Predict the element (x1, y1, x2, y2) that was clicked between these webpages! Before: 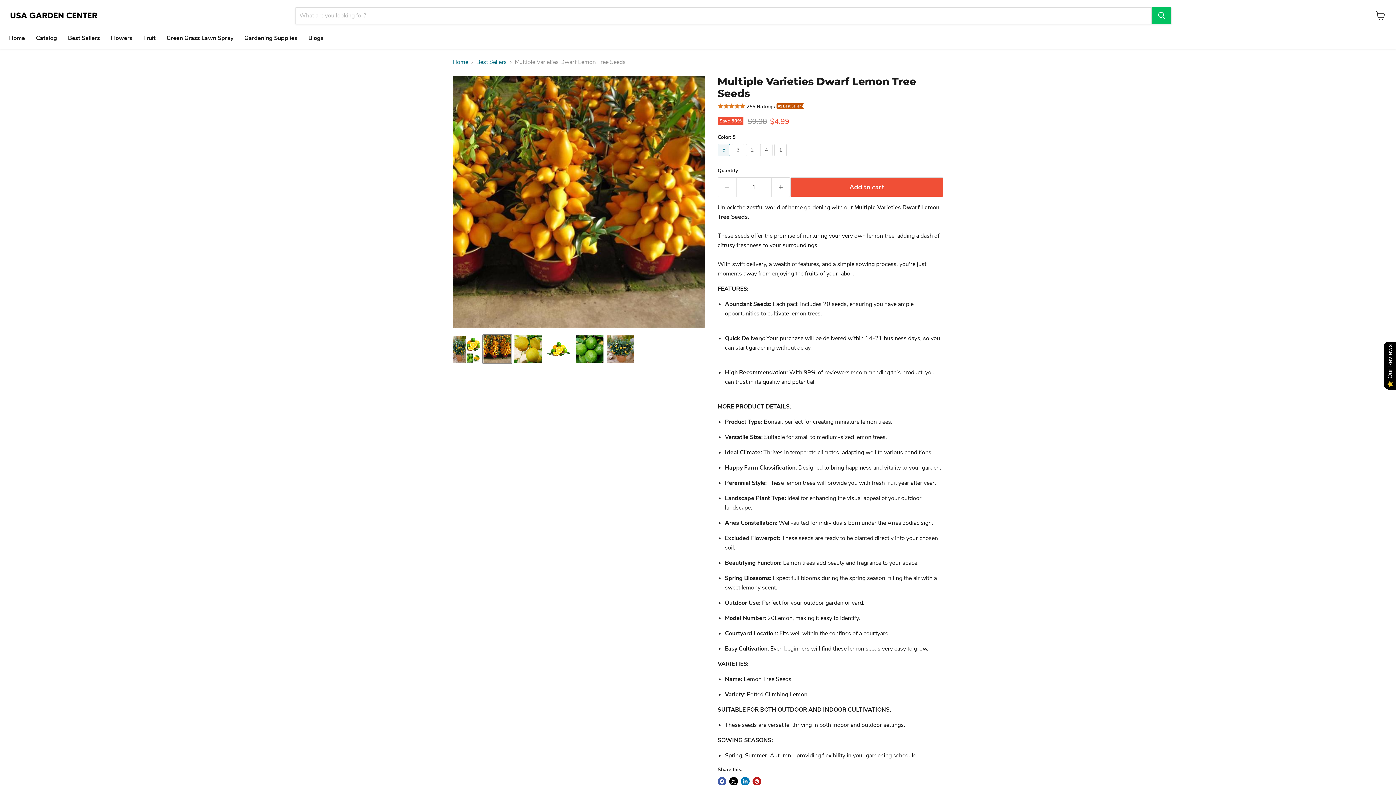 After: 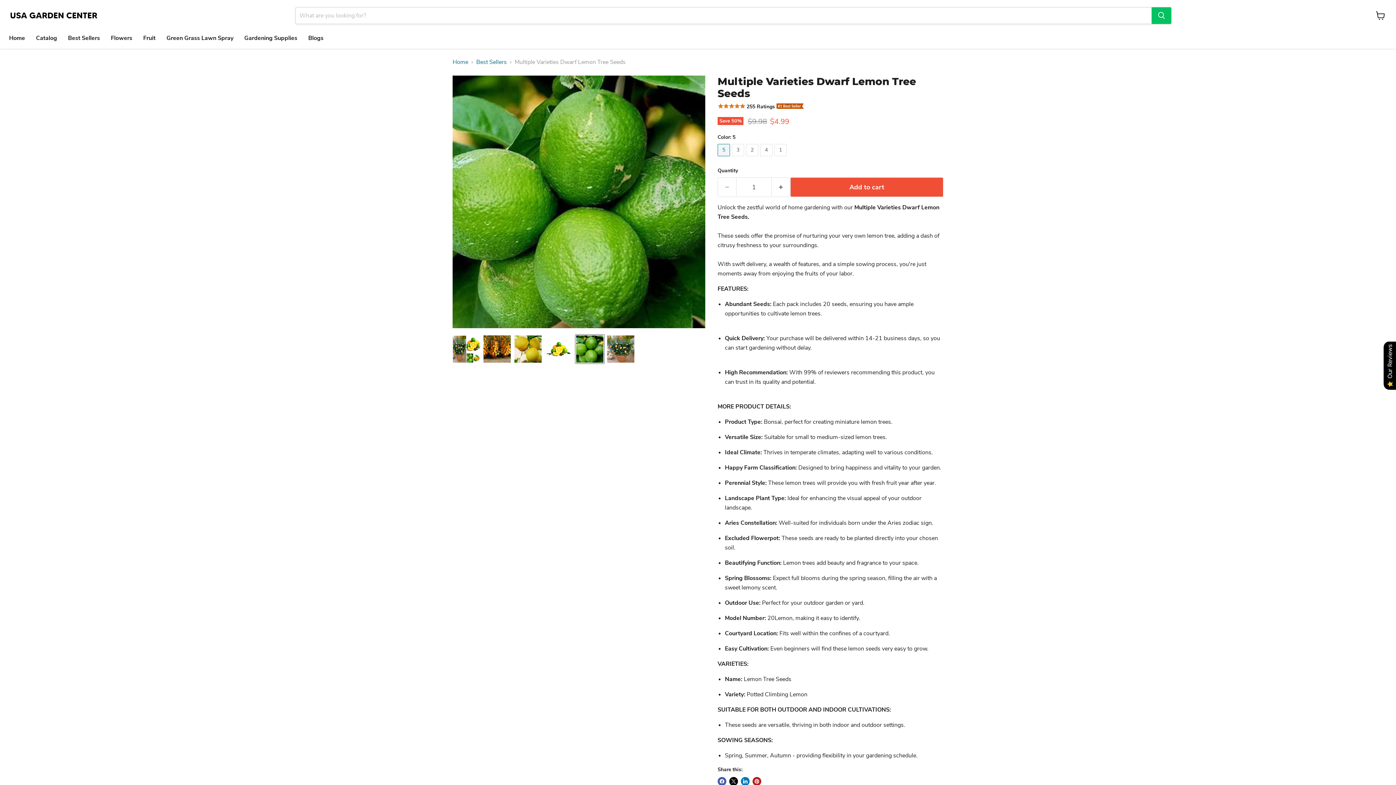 Action: bbox: (575, 335, 604, 363) label: Multiple Varieties Dwarf Lemon Tree Seeds thumbnail